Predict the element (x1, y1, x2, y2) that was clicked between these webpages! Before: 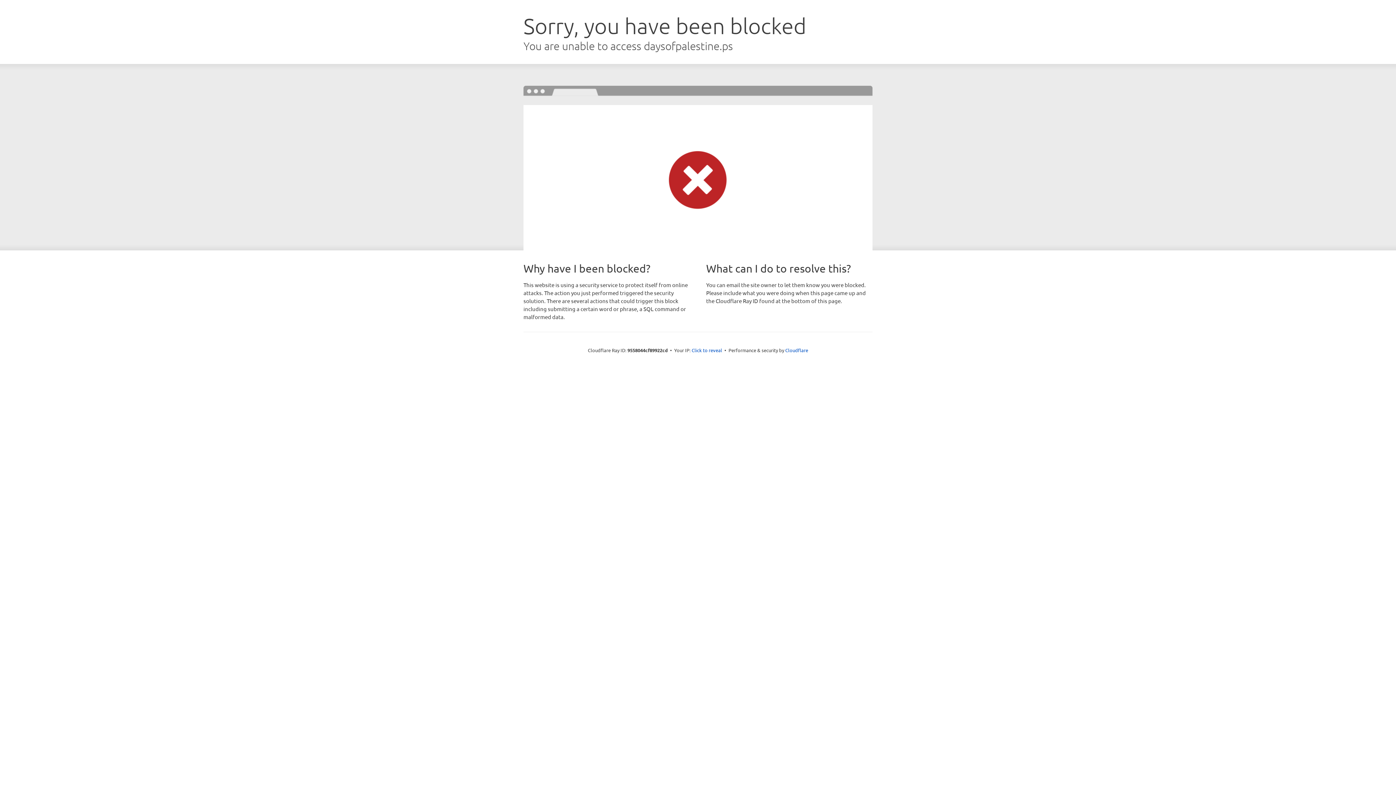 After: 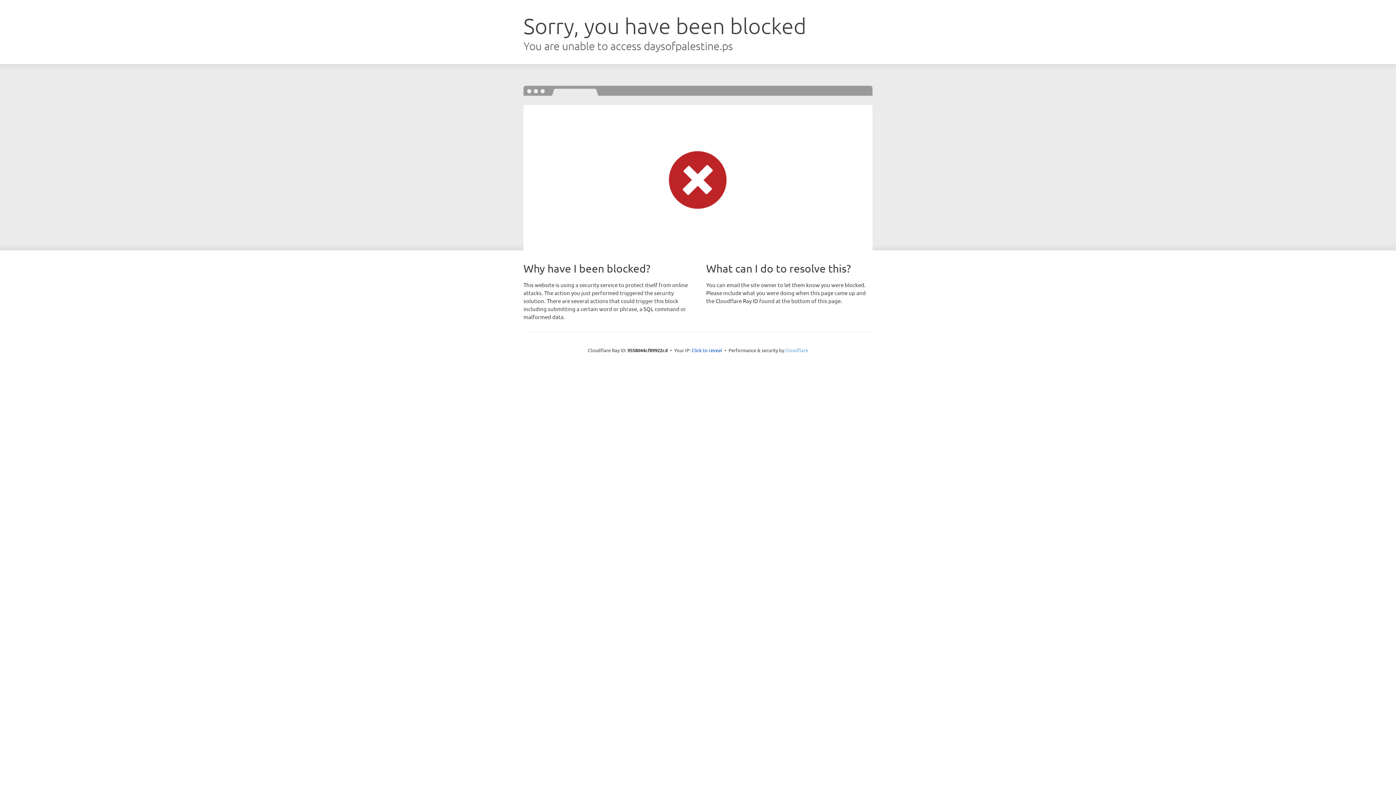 Action: label: Cloudflare bbox: (785, 347, 808, 353)